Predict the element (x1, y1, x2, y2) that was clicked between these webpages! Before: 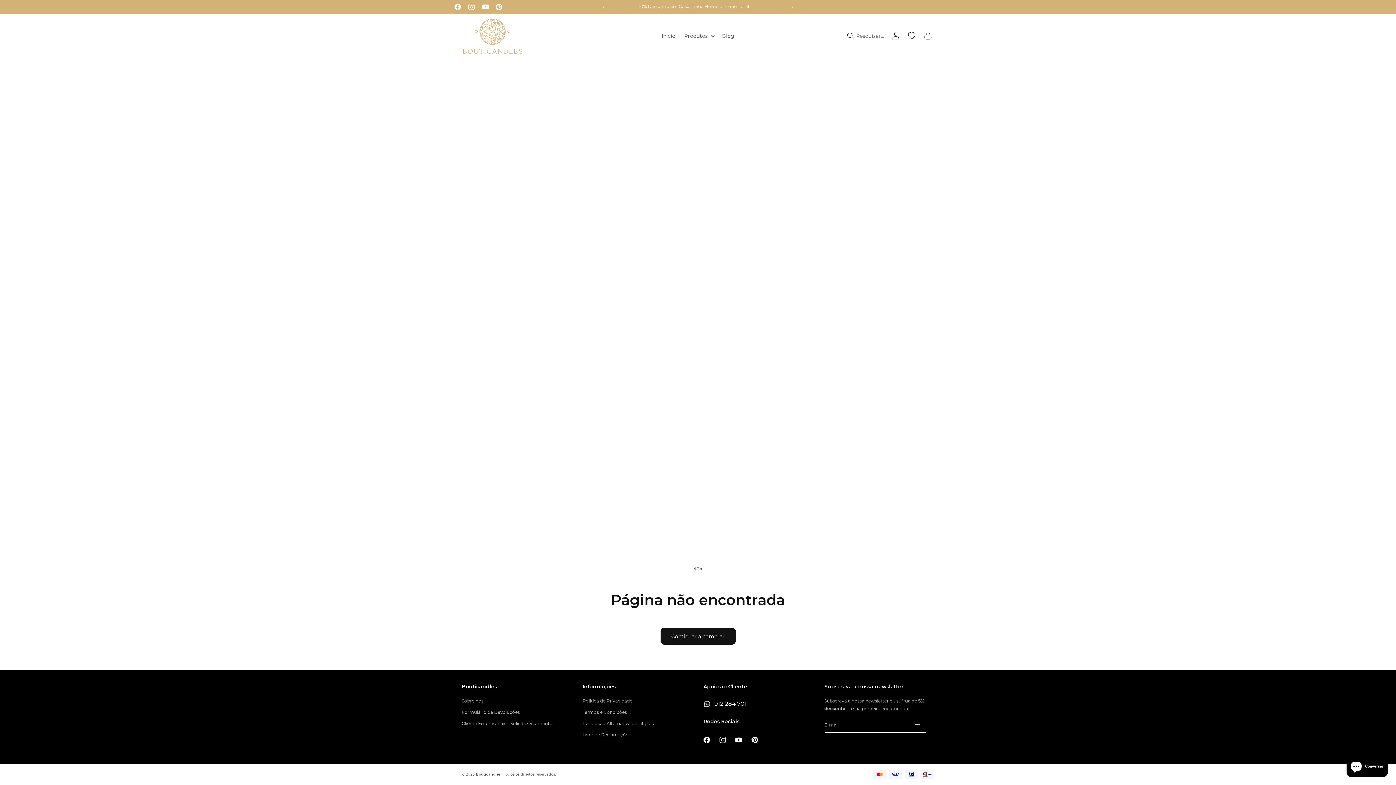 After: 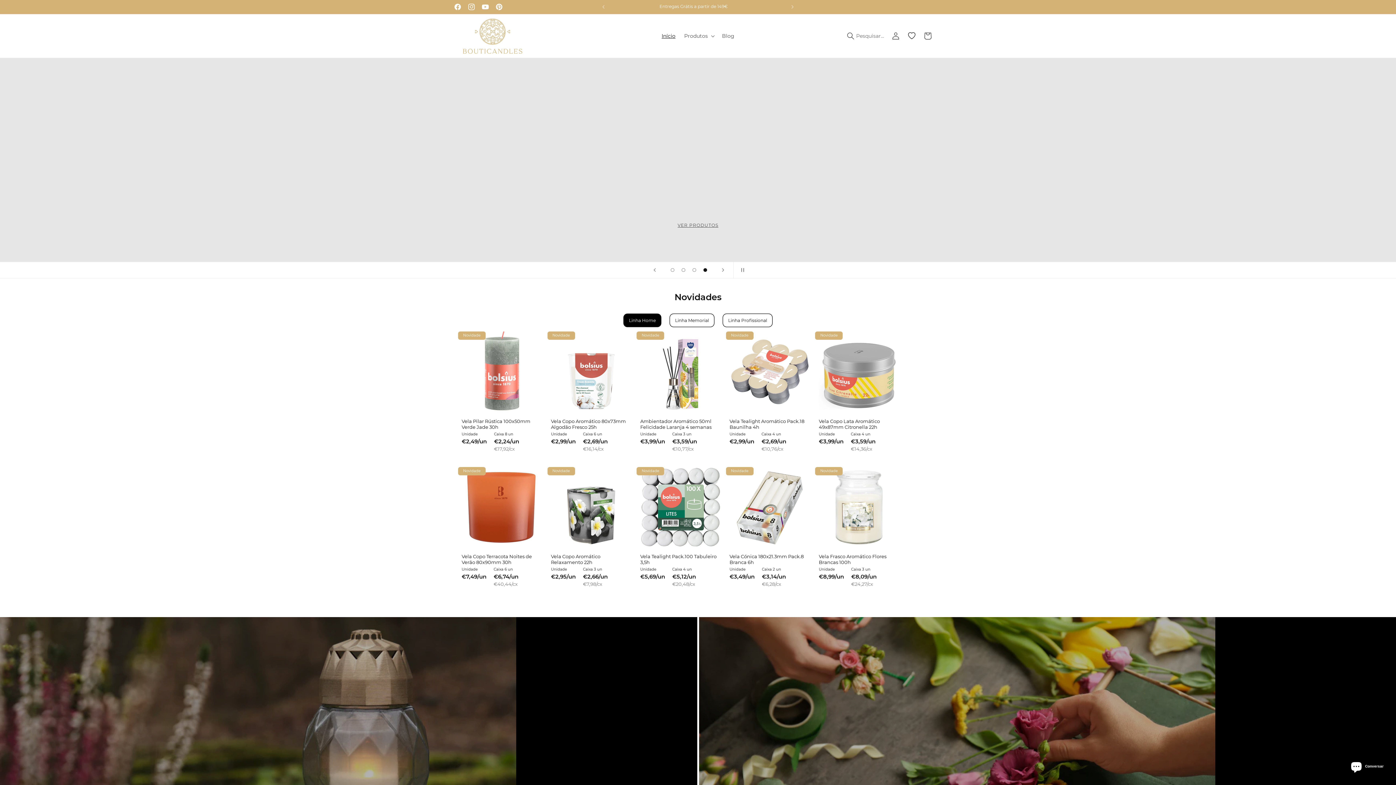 Action: label: Início bbox: (657, 28, 680, 43)